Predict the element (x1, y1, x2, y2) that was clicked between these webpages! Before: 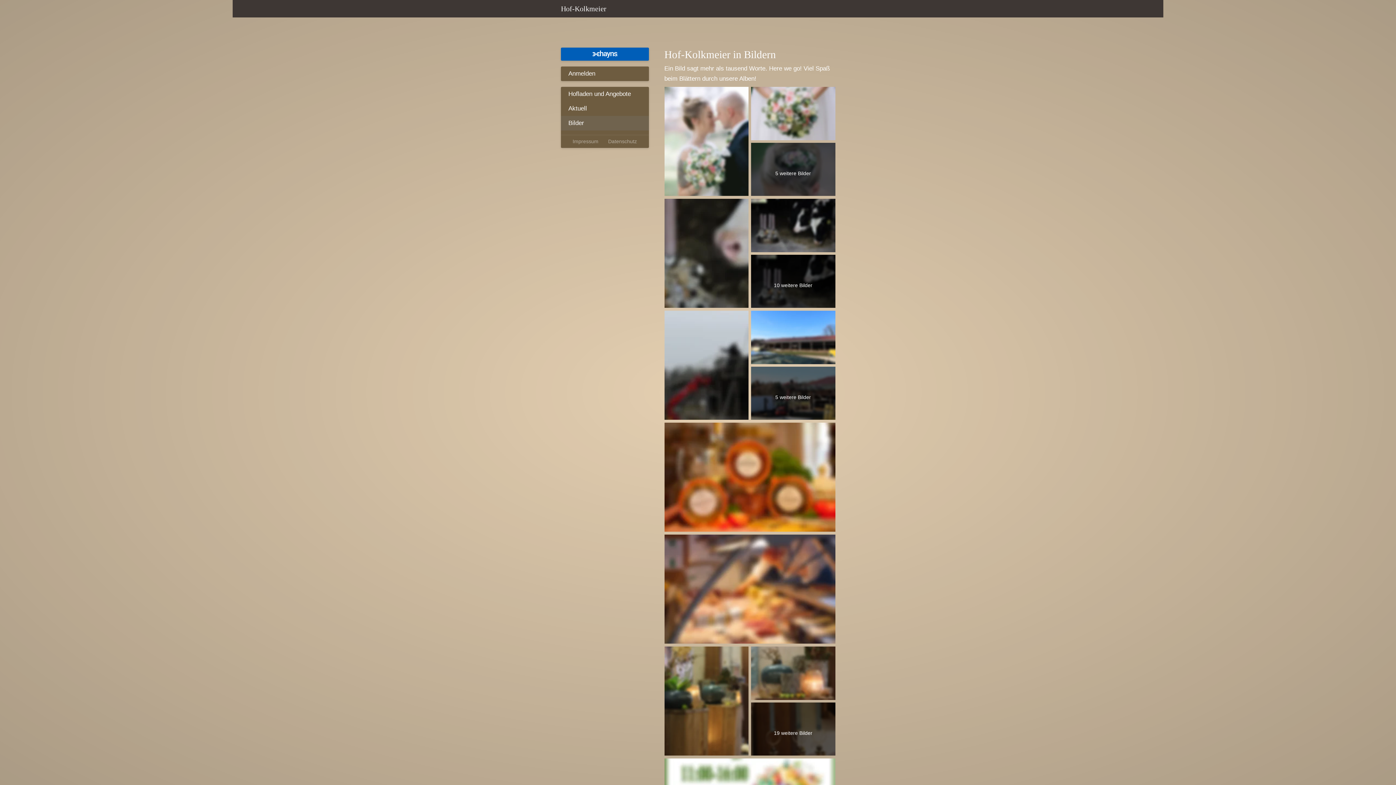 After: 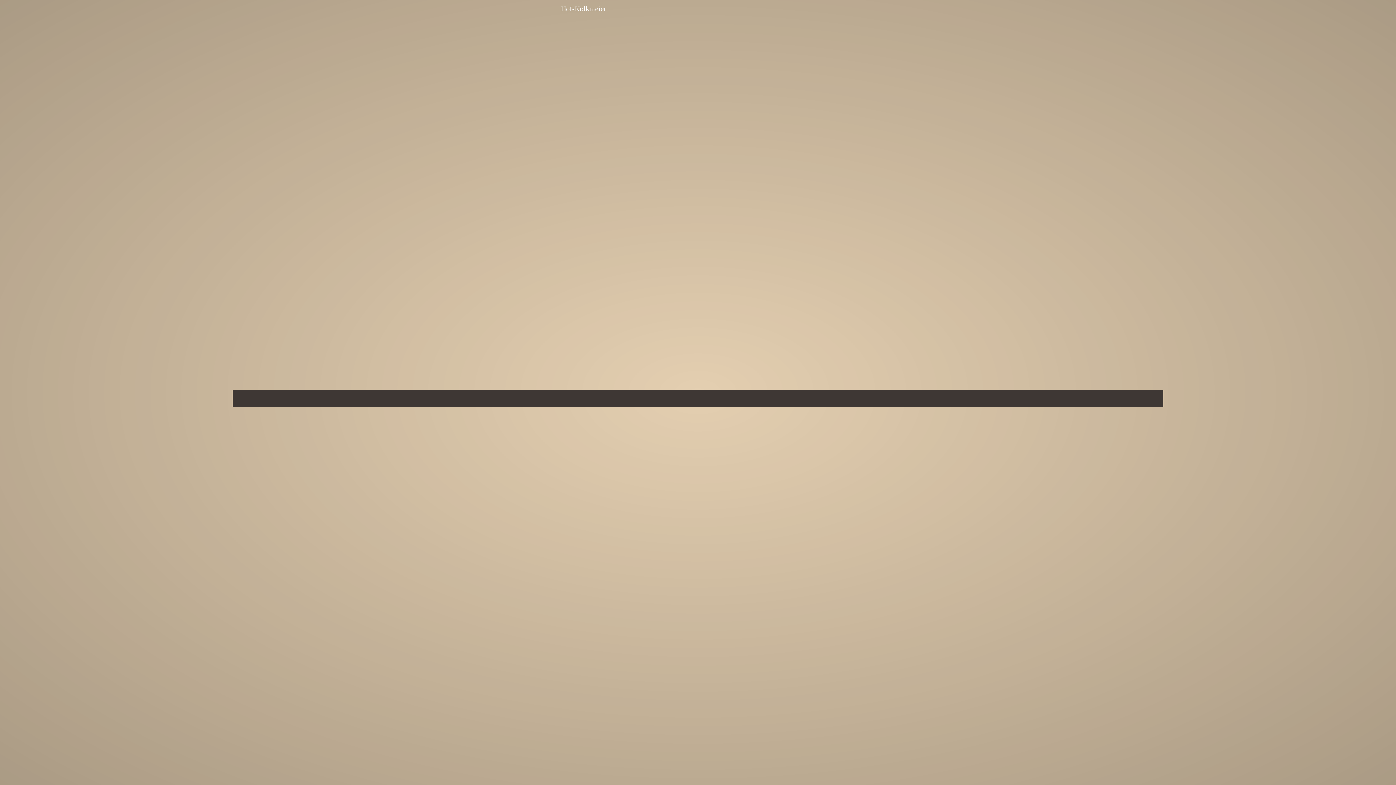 Action: label: Impressum bbox: (572, 137, 598, 145)